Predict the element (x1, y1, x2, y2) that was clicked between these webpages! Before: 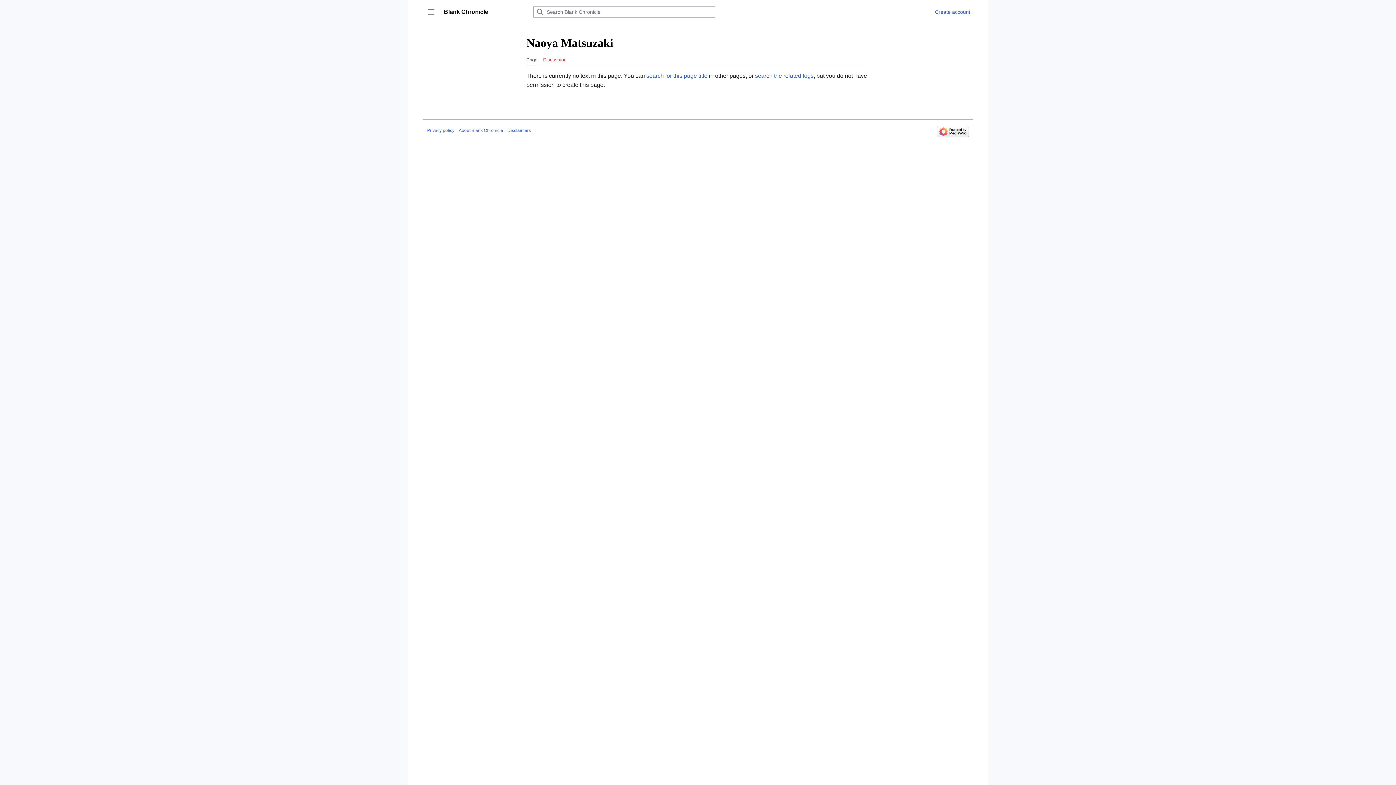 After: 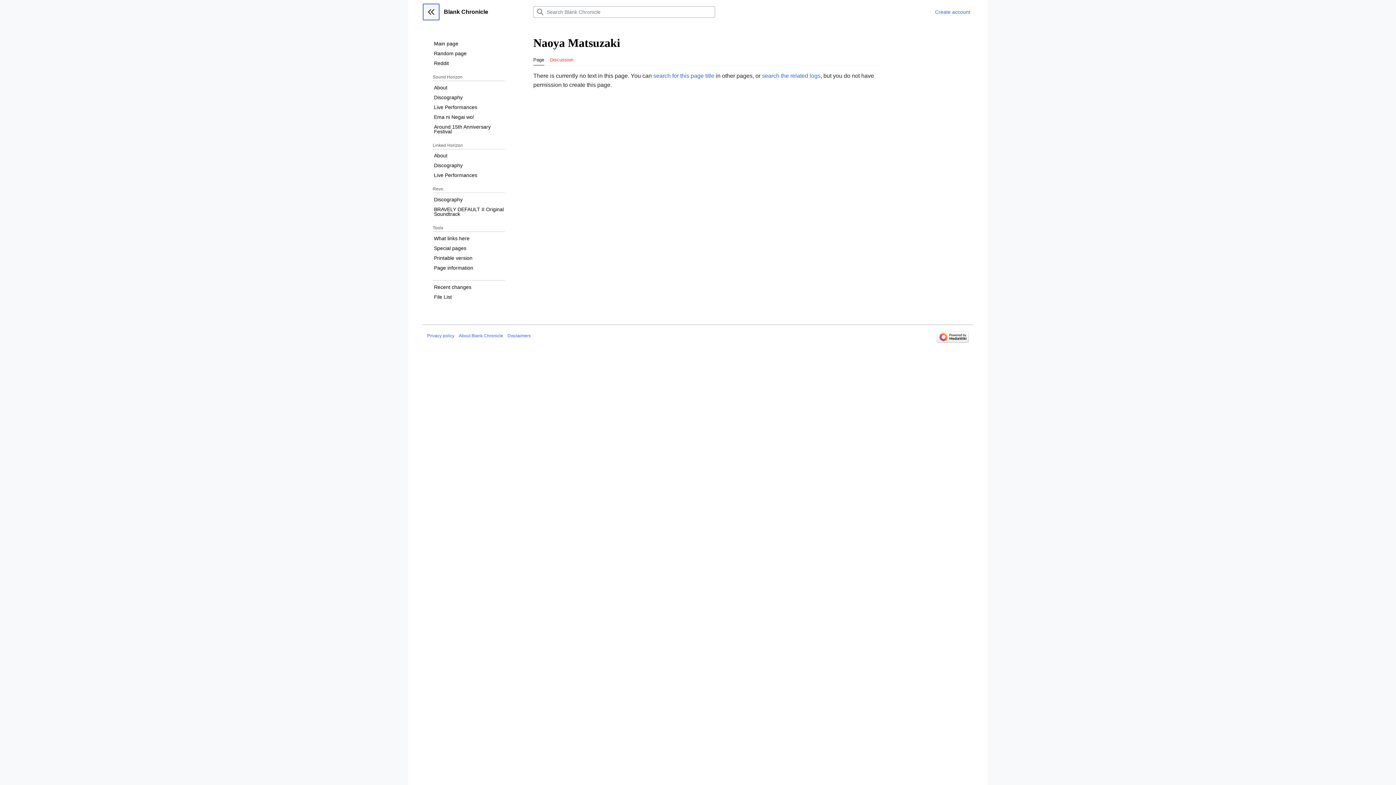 Action: bbox: (422, 3, 439, 20) label: Toggle sidebar